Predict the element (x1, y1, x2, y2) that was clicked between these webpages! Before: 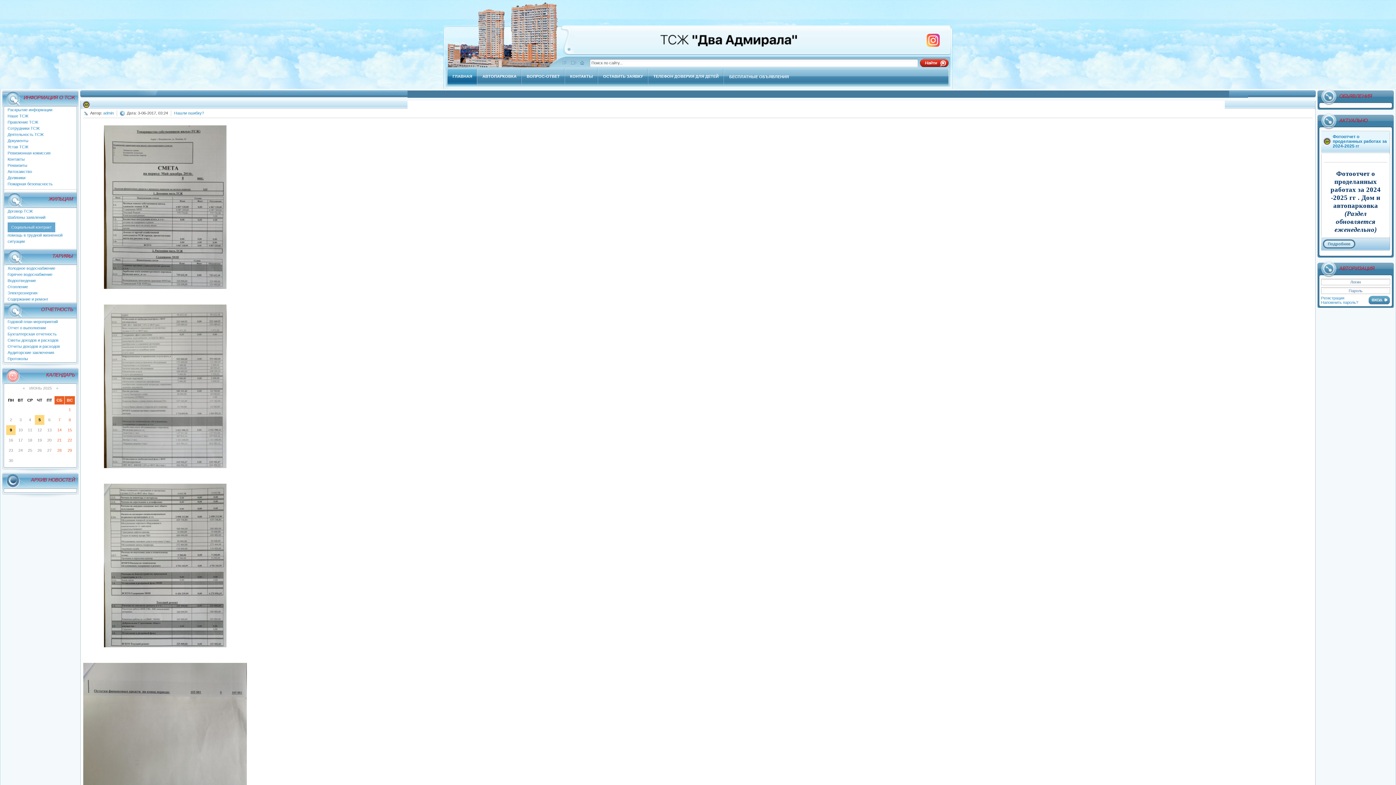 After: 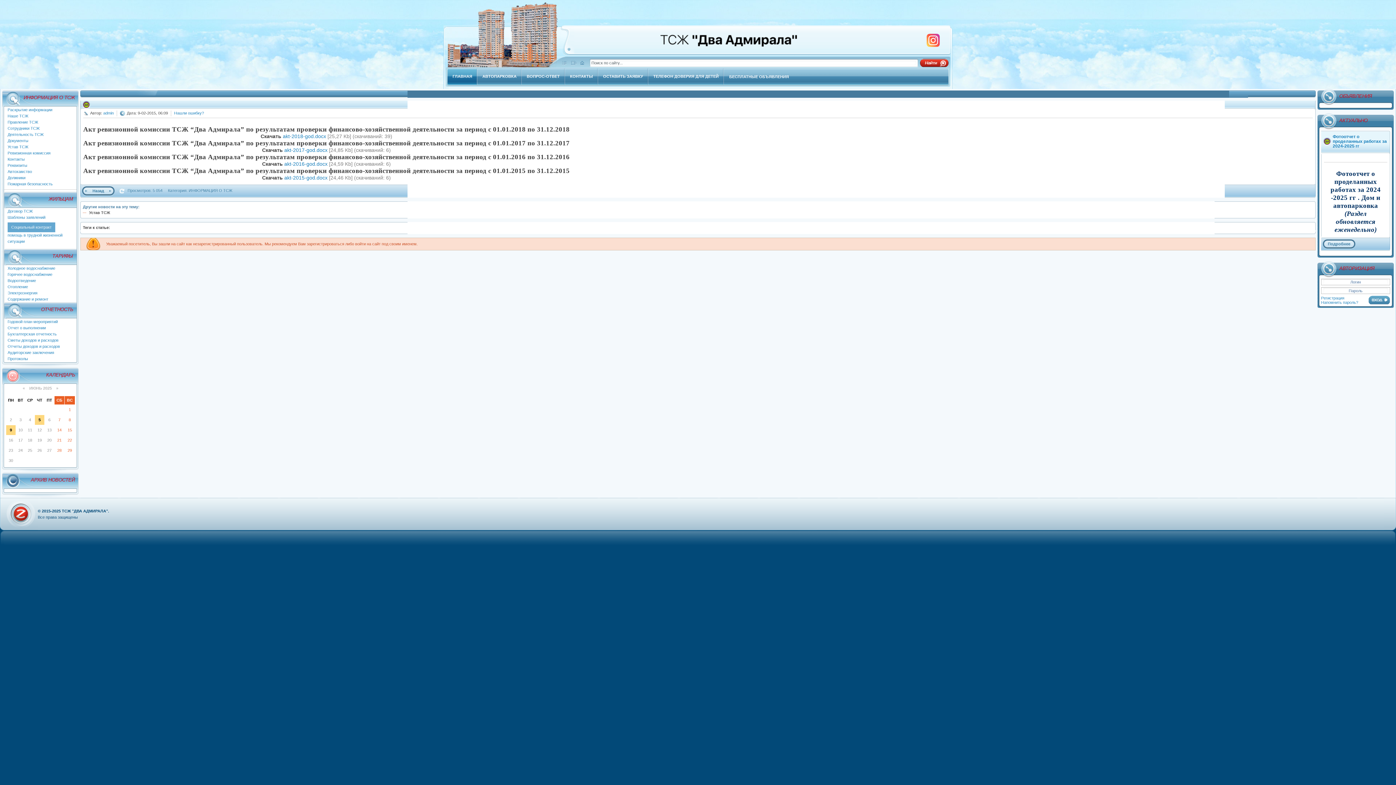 Action: bbox: (7, 150, 50, 155) label: Ревизионная комиссия